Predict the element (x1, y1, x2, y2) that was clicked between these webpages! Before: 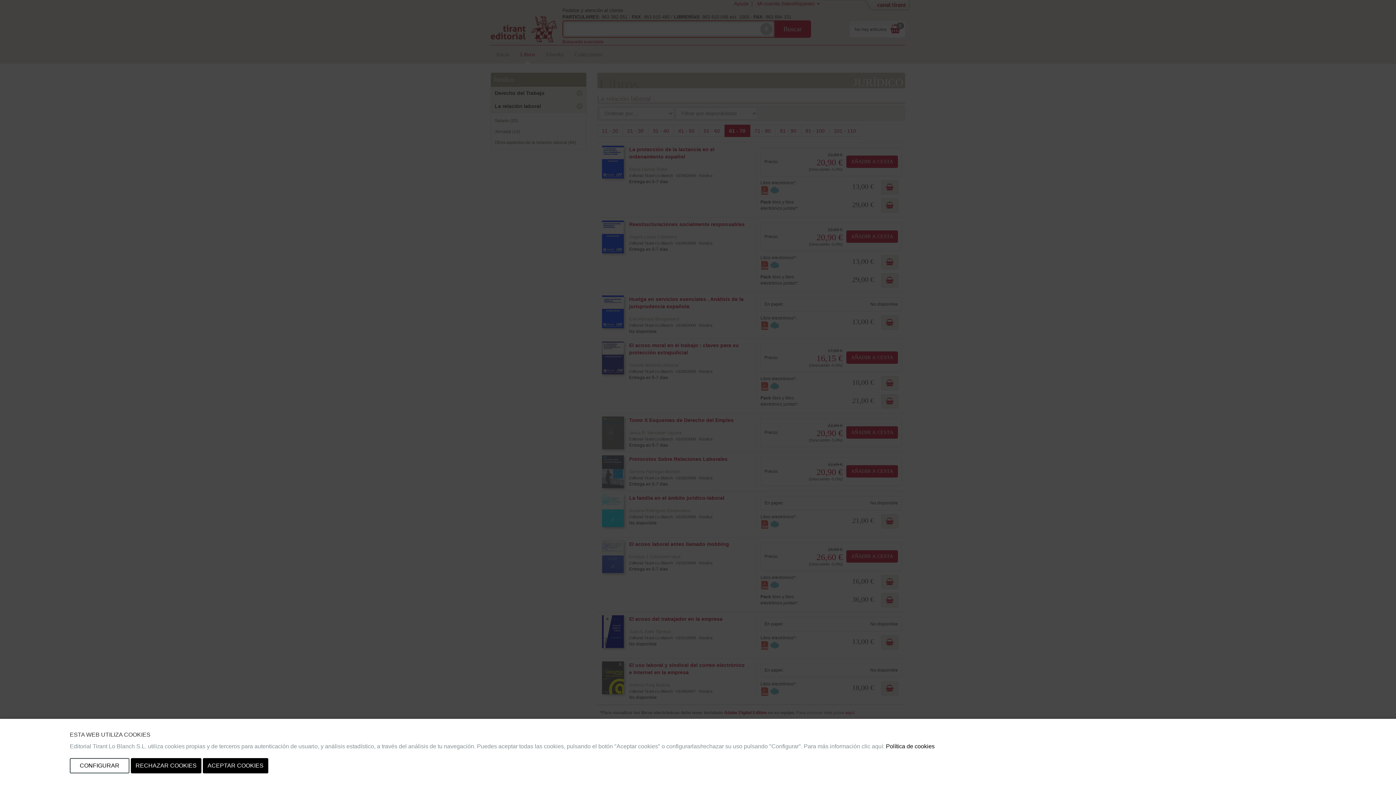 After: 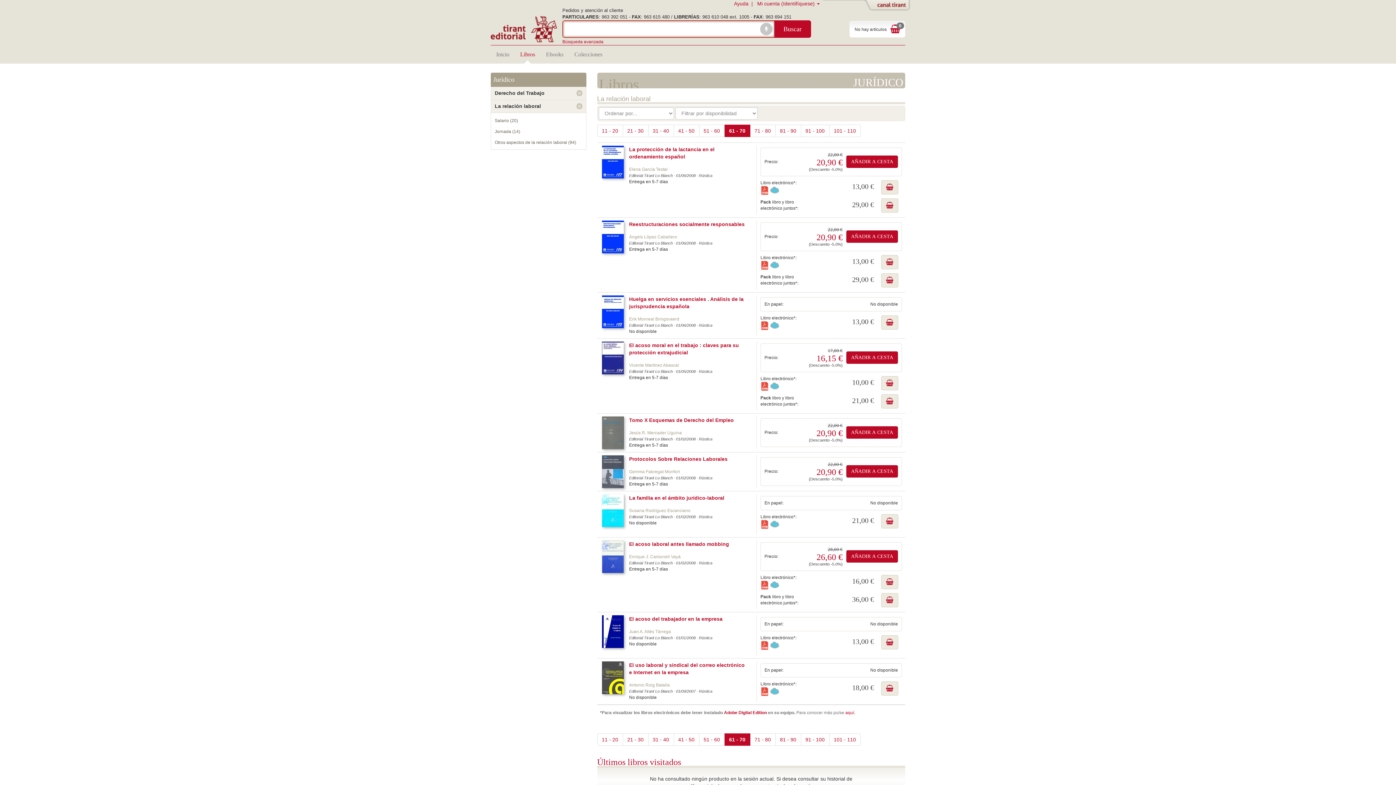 Action: label: RECHAZAR COOKIES bbox: (130, 758, 201, 773)